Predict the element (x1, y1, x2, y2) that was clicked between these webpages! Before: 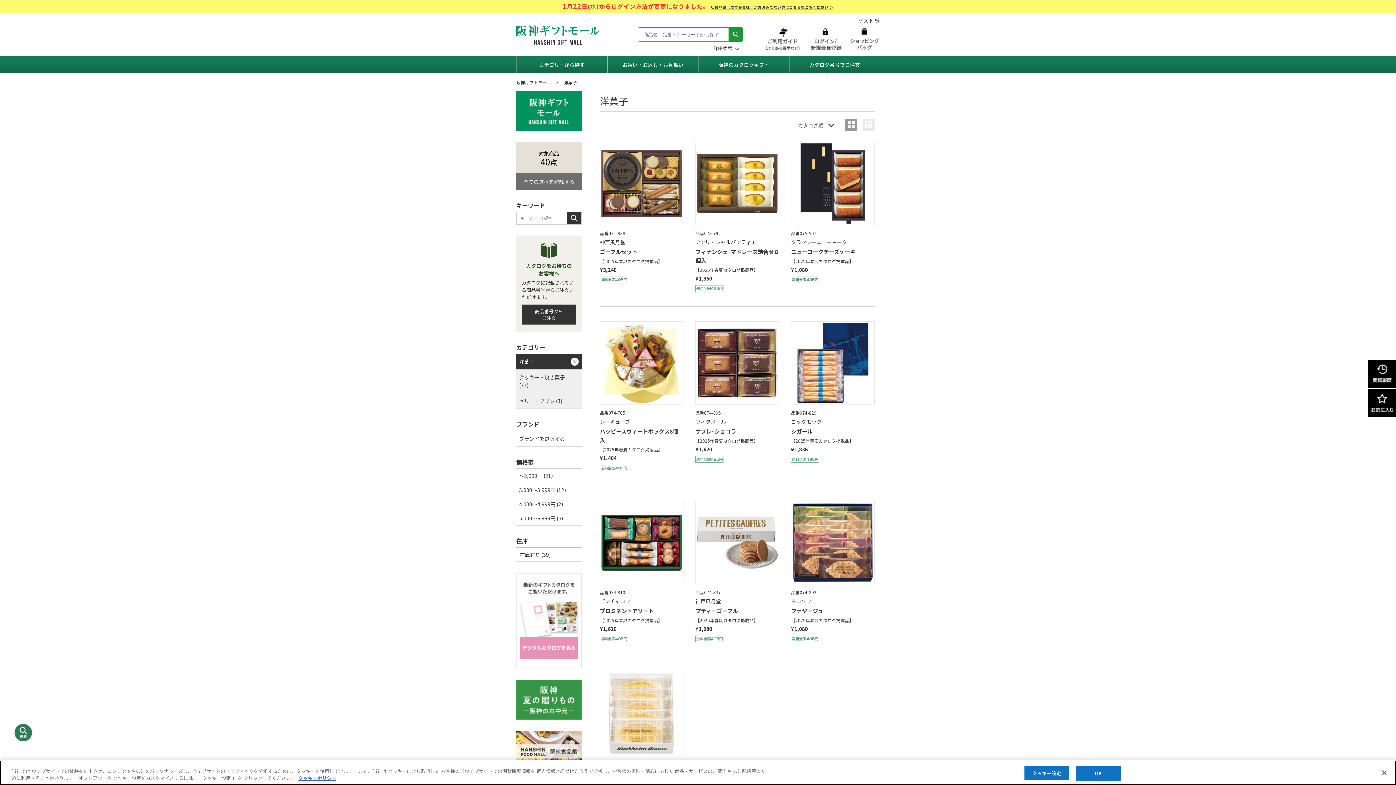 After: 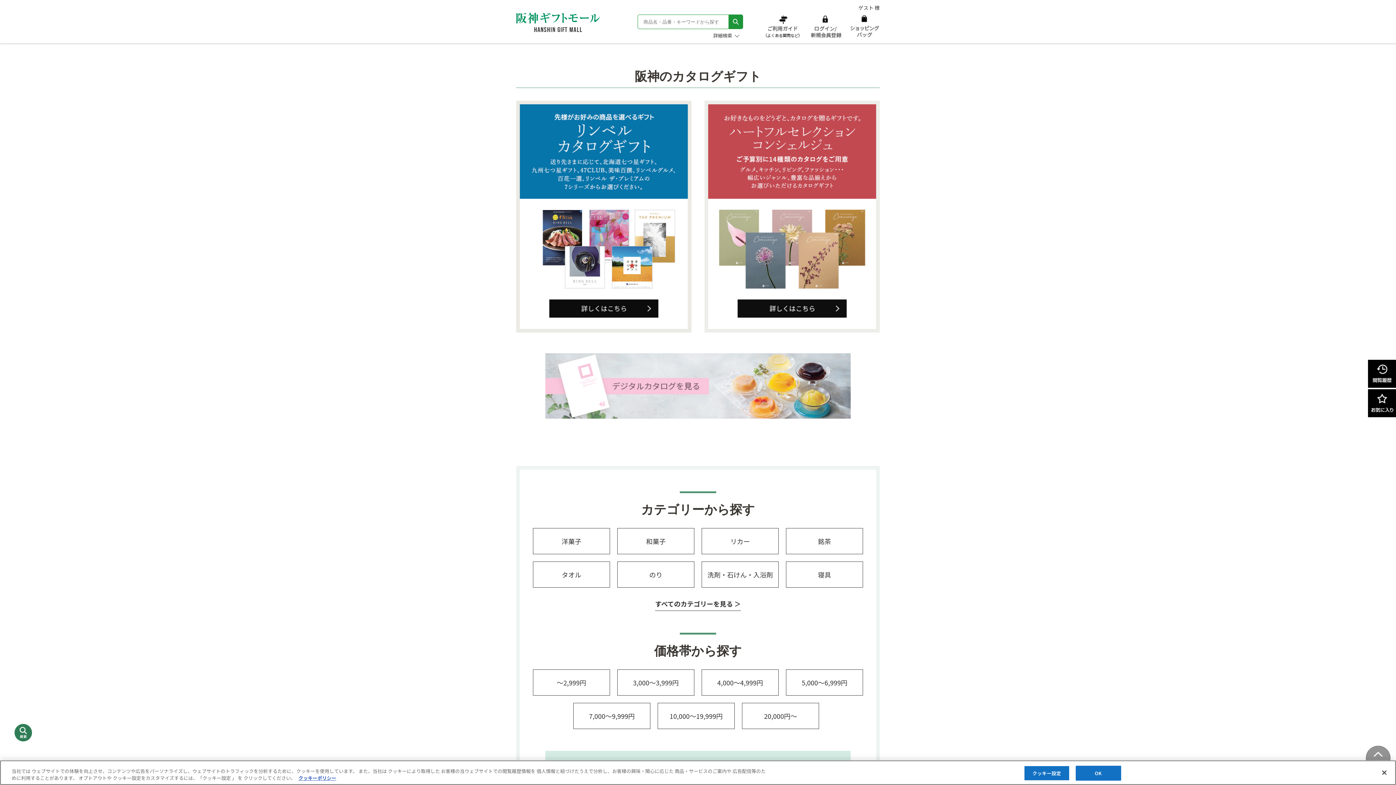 Action: label: 阪神のカタログギフト bbox: (698, 56, 789, 72)